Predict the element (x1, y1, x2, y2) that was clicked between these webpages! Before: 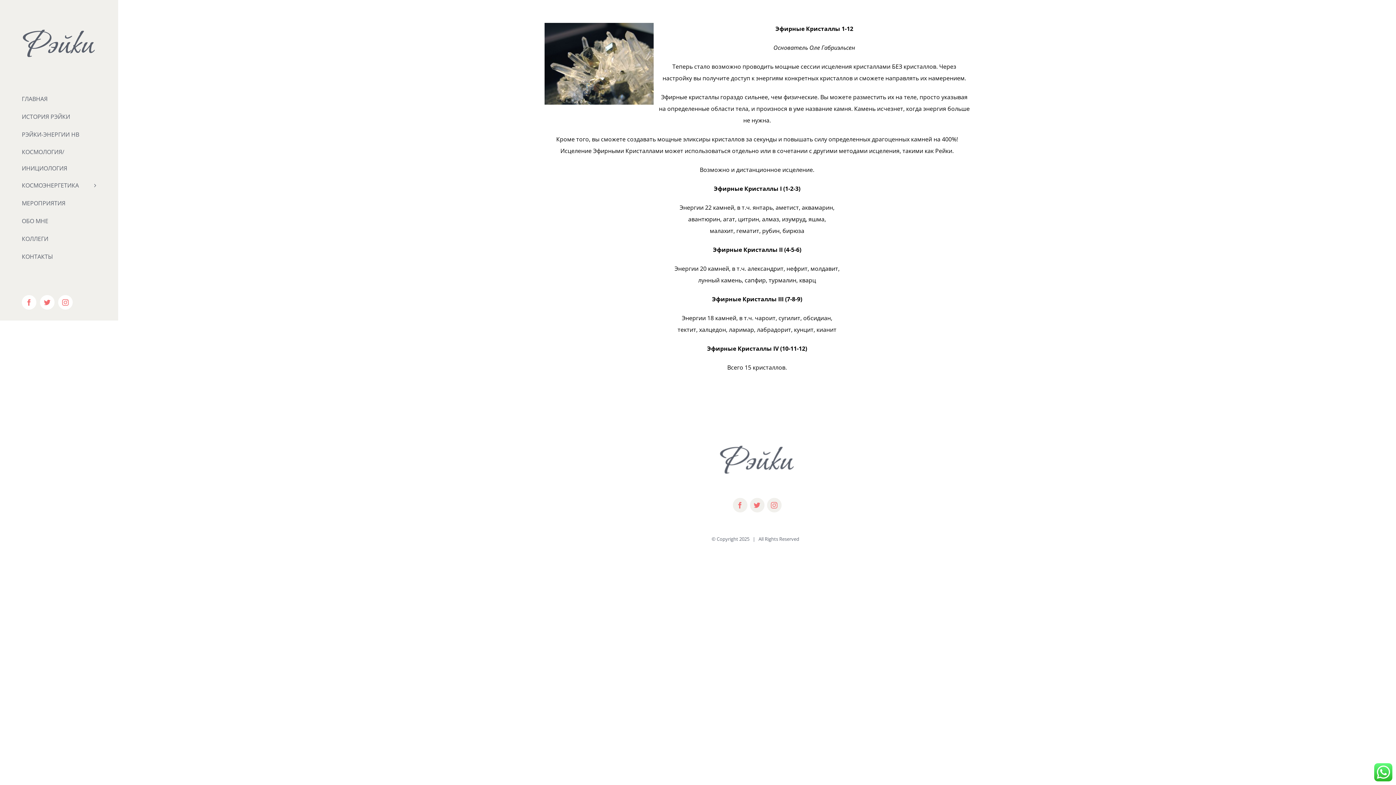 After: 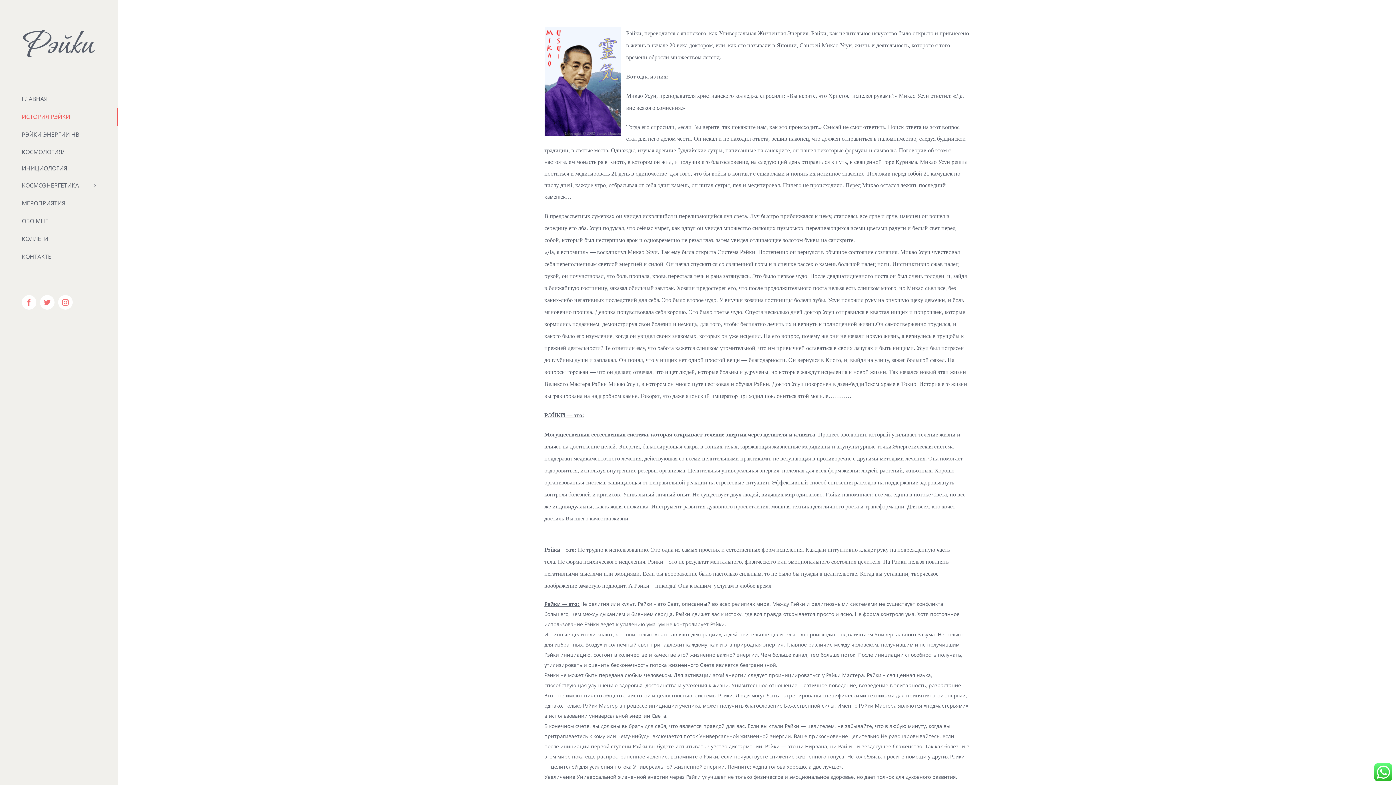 Action: label: ИСТОРИЯ РЭЙКИ bbox: (0, 108, 118, 126)